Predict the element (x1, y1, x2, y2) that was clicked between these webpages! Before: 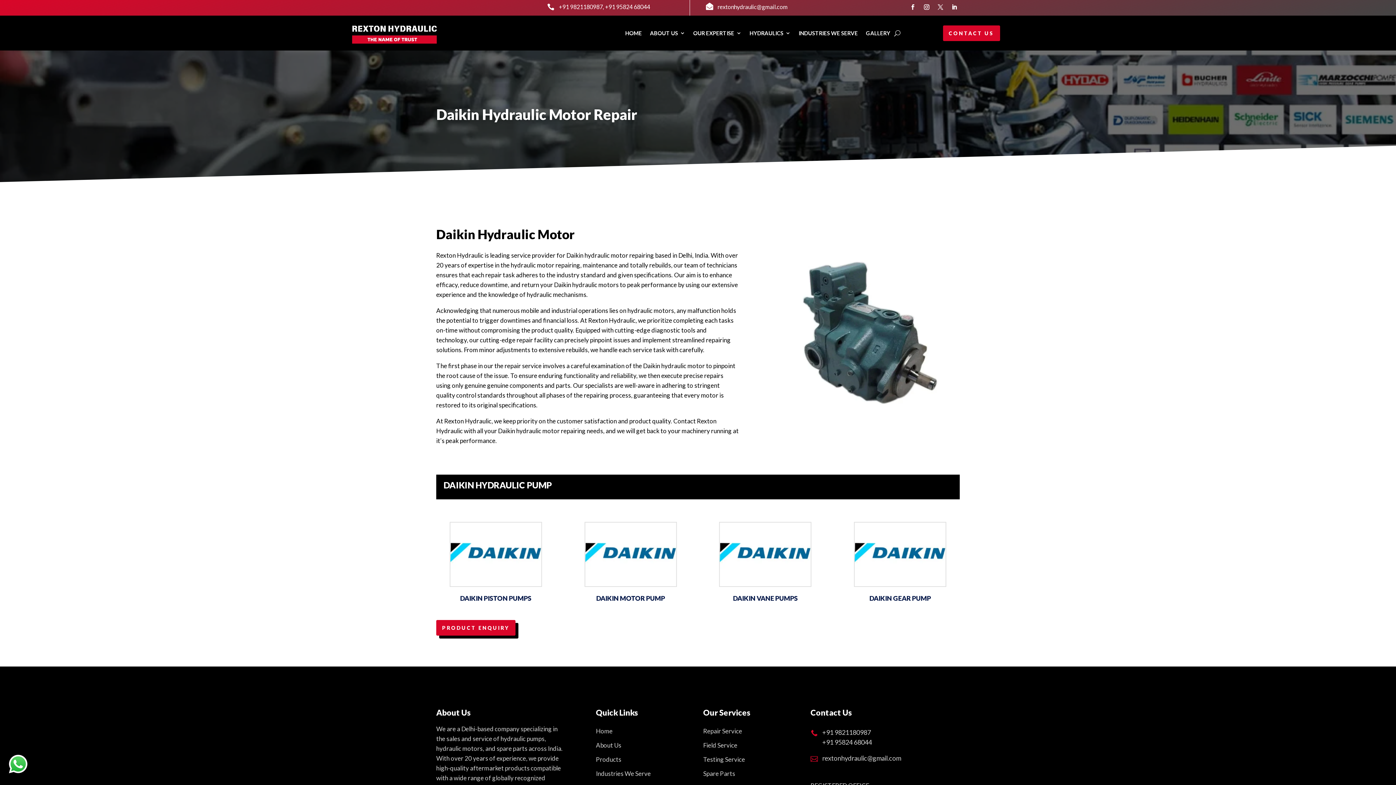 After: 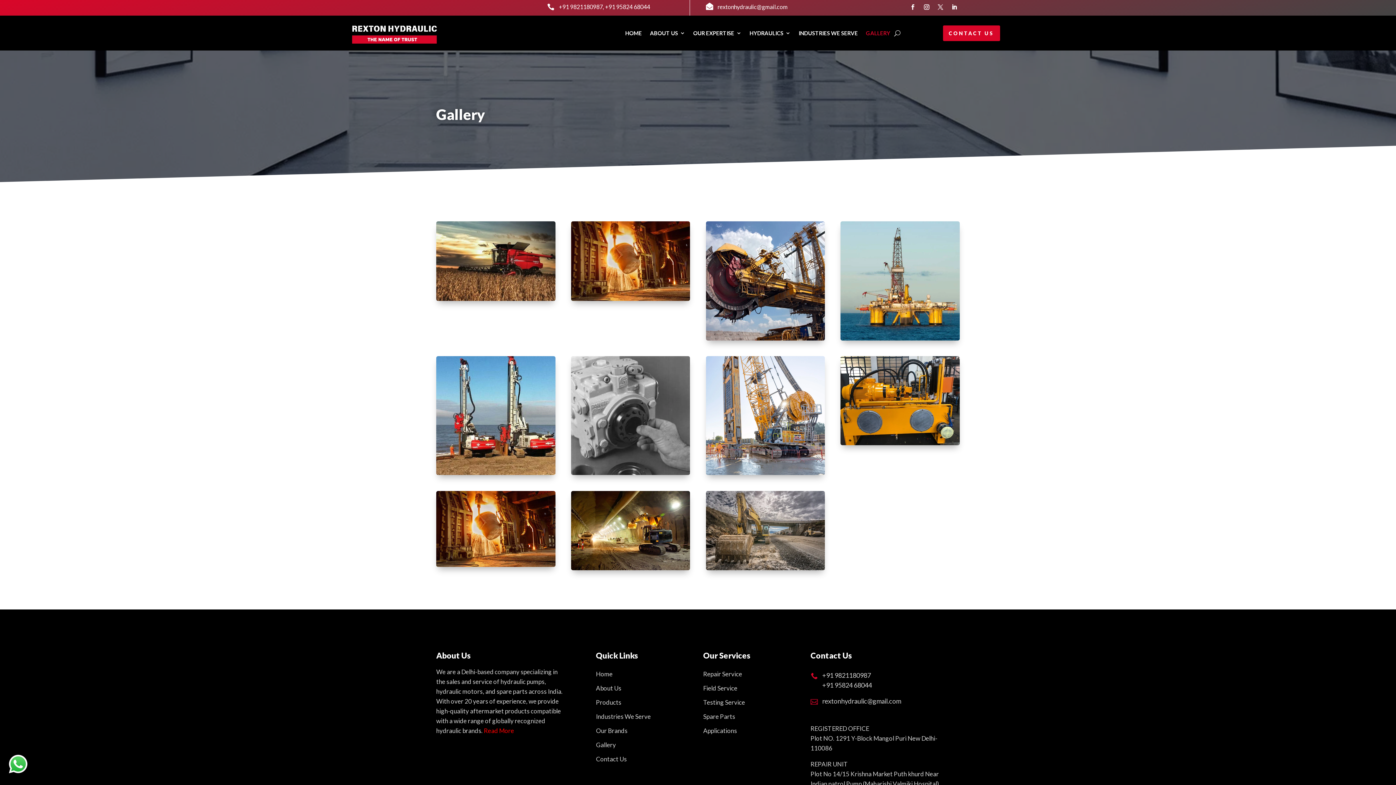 Action: label: GALLERY bbox: (866, 19, 890, 46)